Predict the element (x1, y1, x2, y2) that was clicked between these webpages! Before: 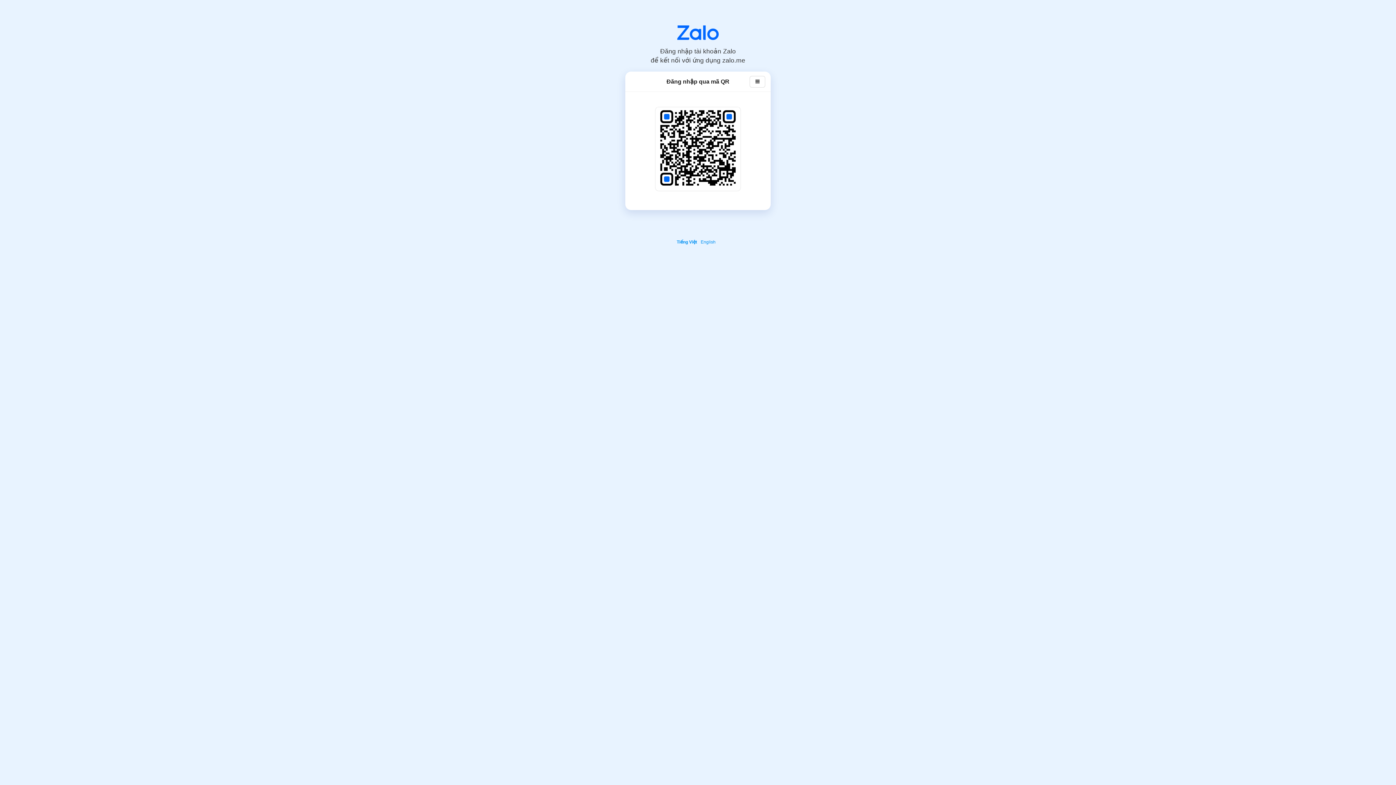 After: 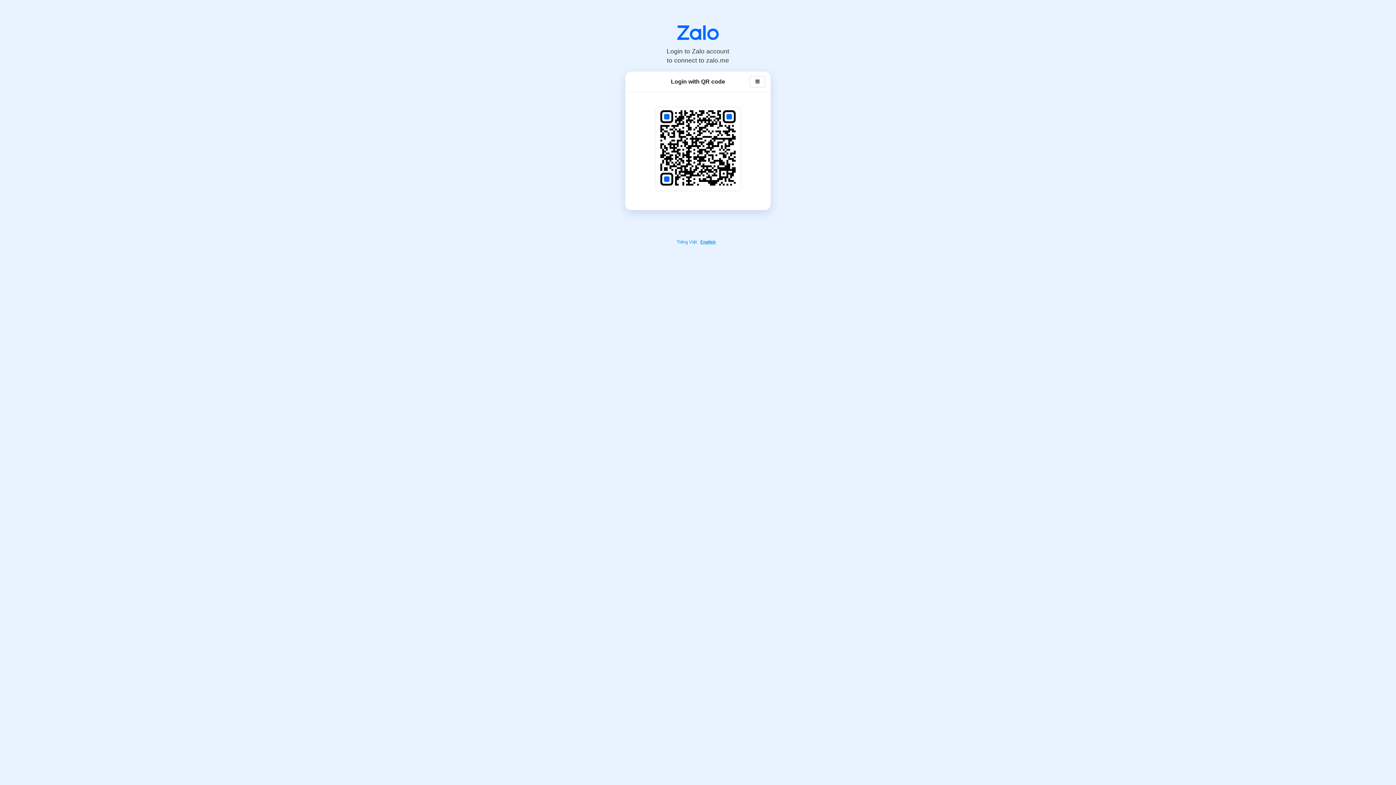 Action: bbox: (700, 239, 717, 244) label: English